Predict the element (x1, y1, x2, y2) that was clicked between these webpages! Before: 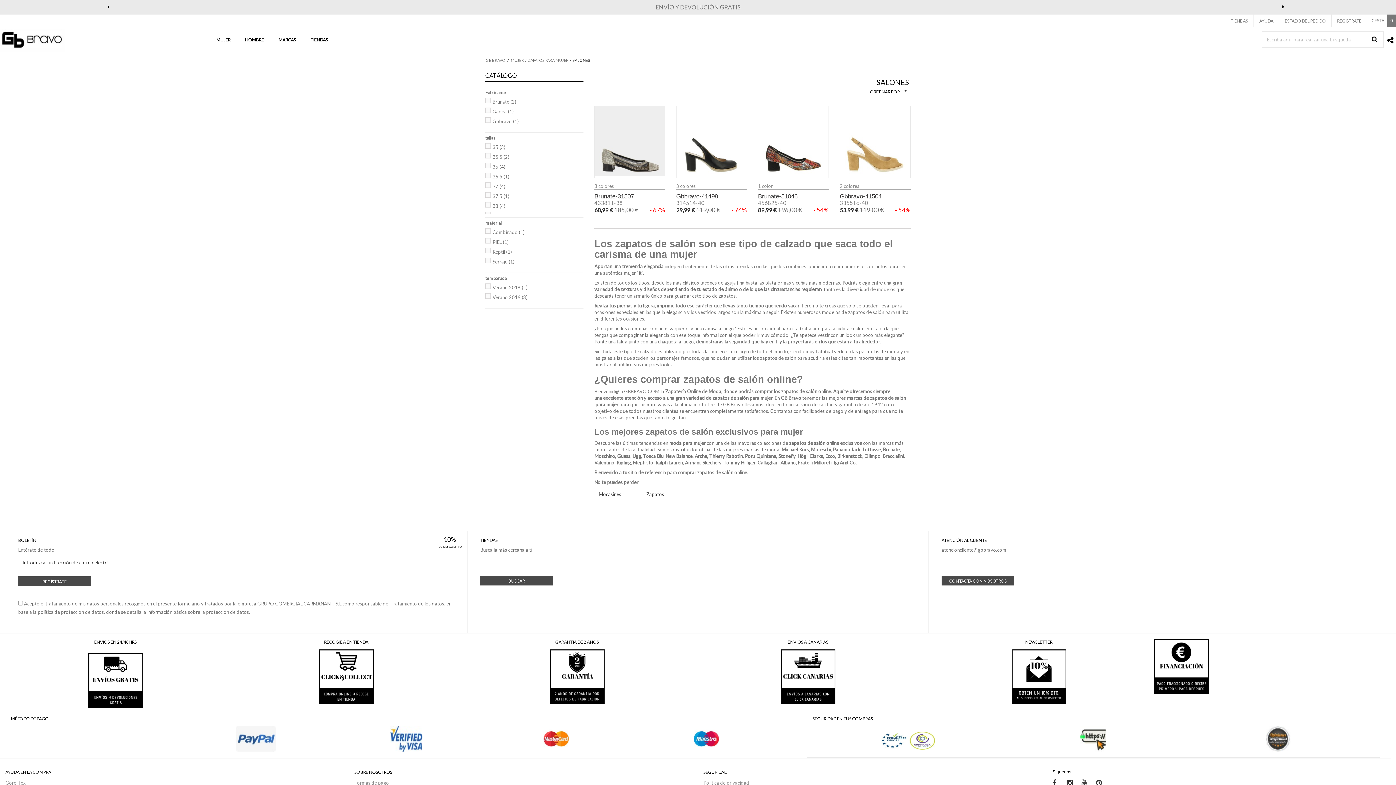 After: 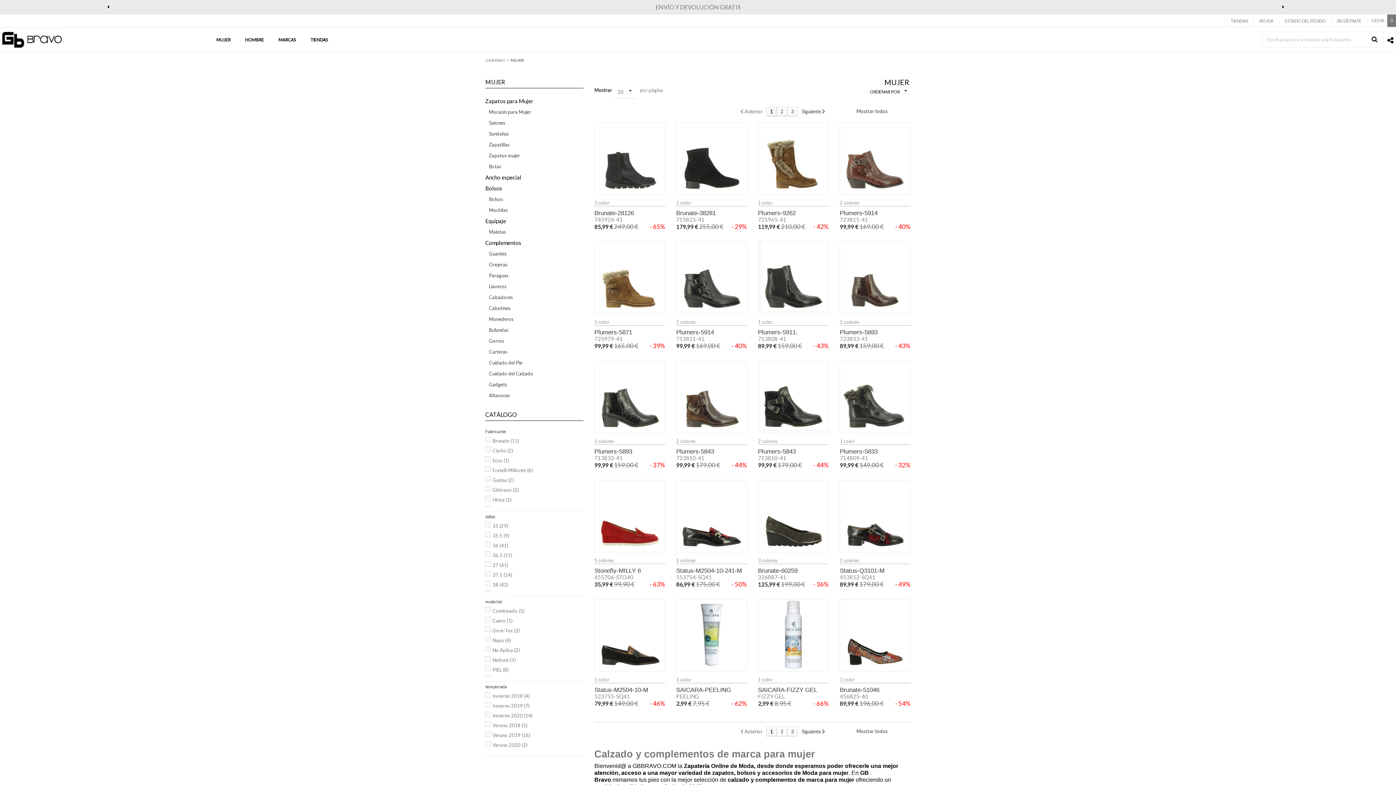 Action: label: MUJER bbox: (510, 56, 524, 64)